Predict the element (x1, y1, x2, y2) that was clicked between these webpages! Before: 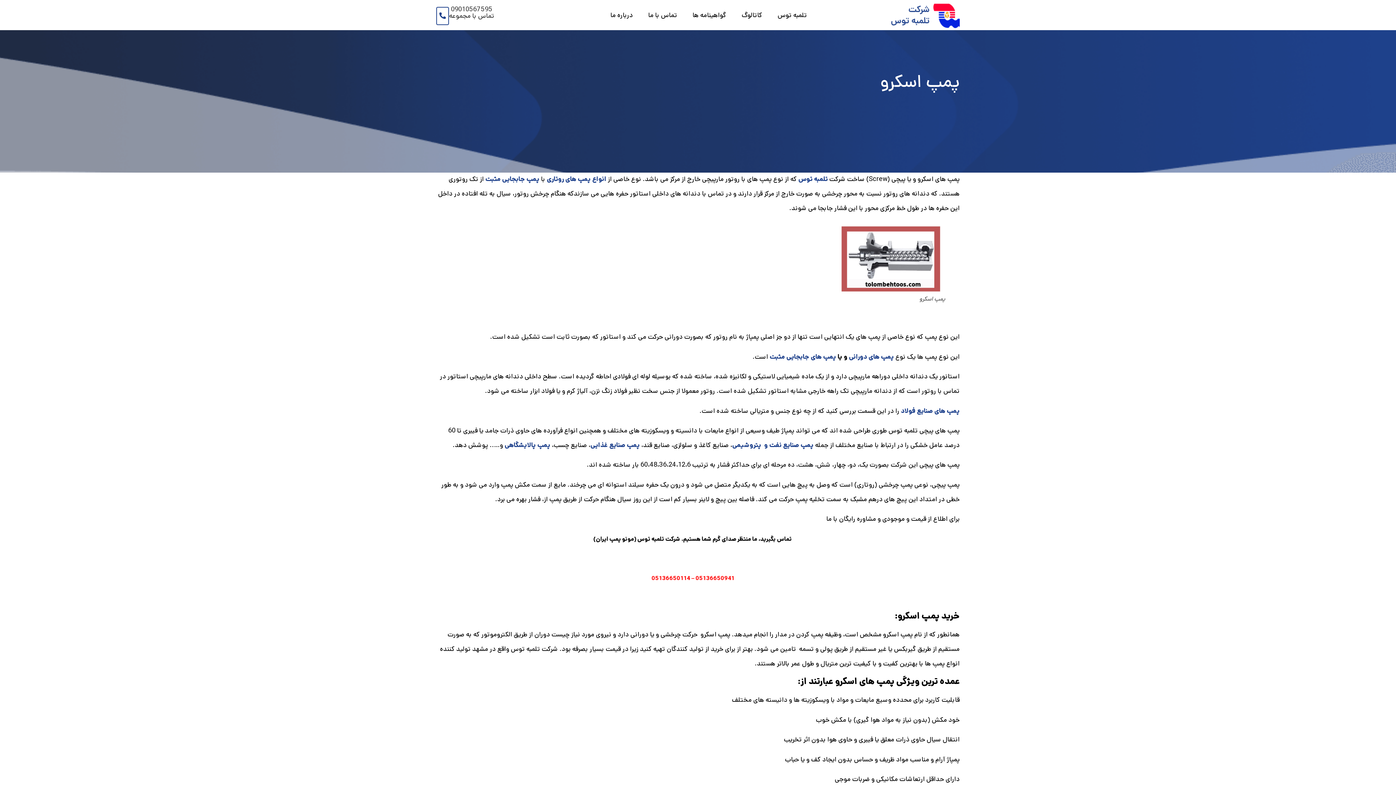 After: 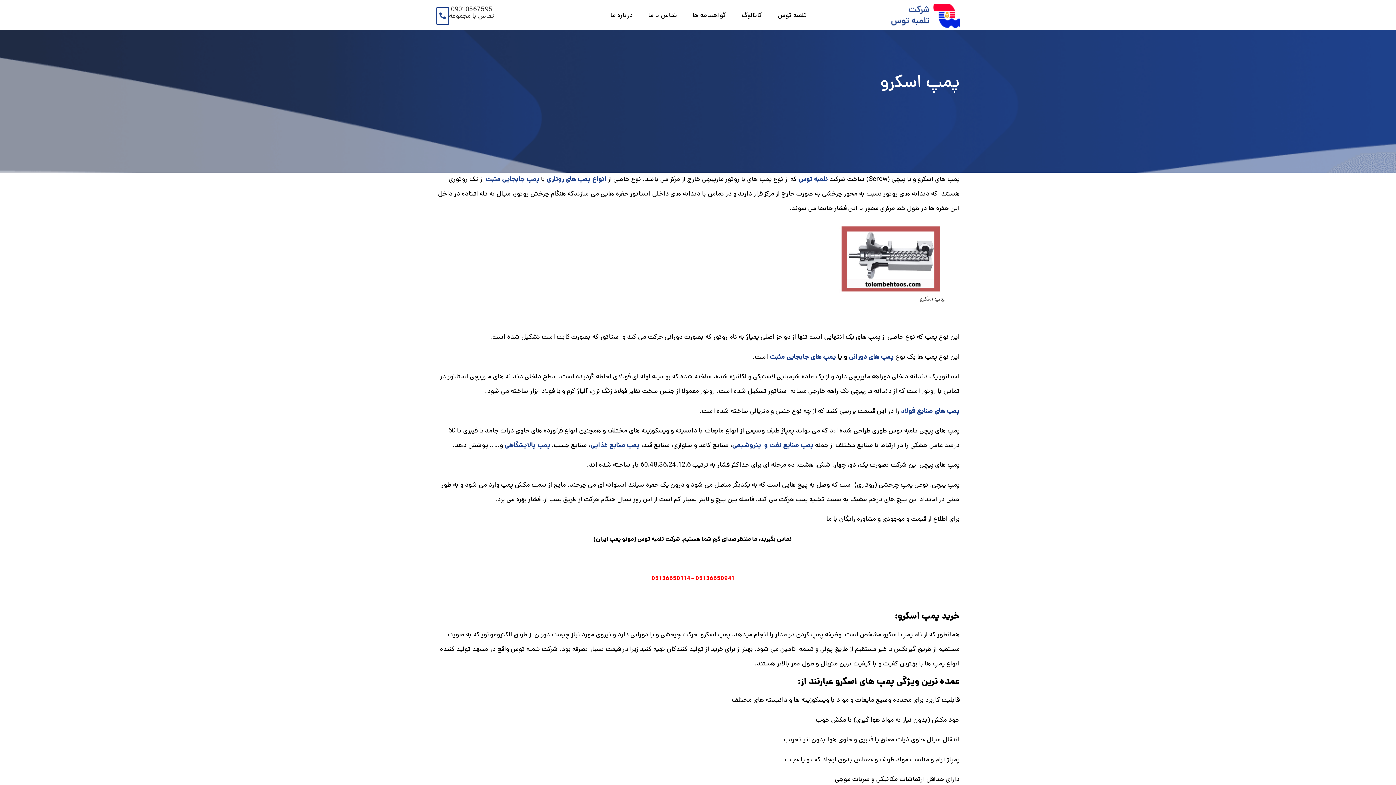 Action: bbox: (439, 12, 446, 18)